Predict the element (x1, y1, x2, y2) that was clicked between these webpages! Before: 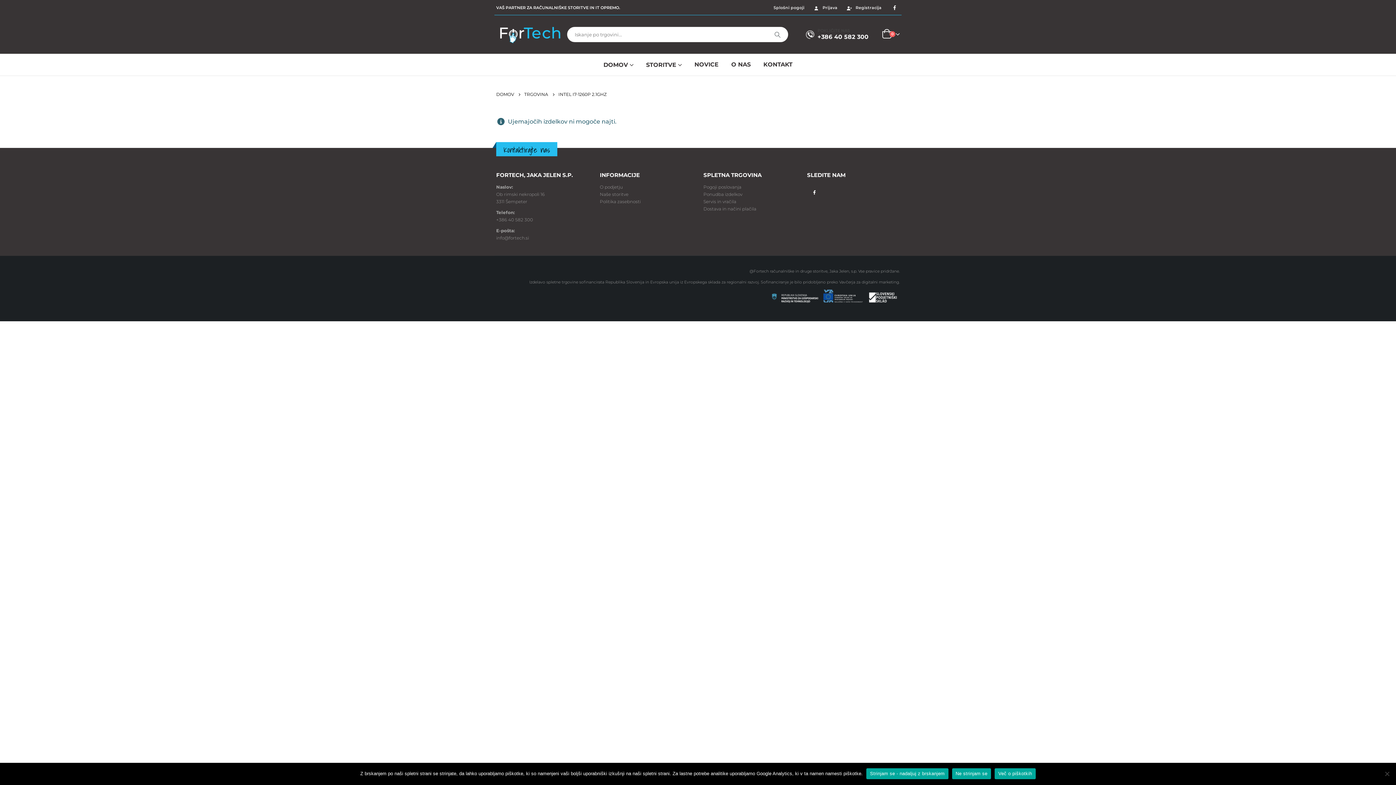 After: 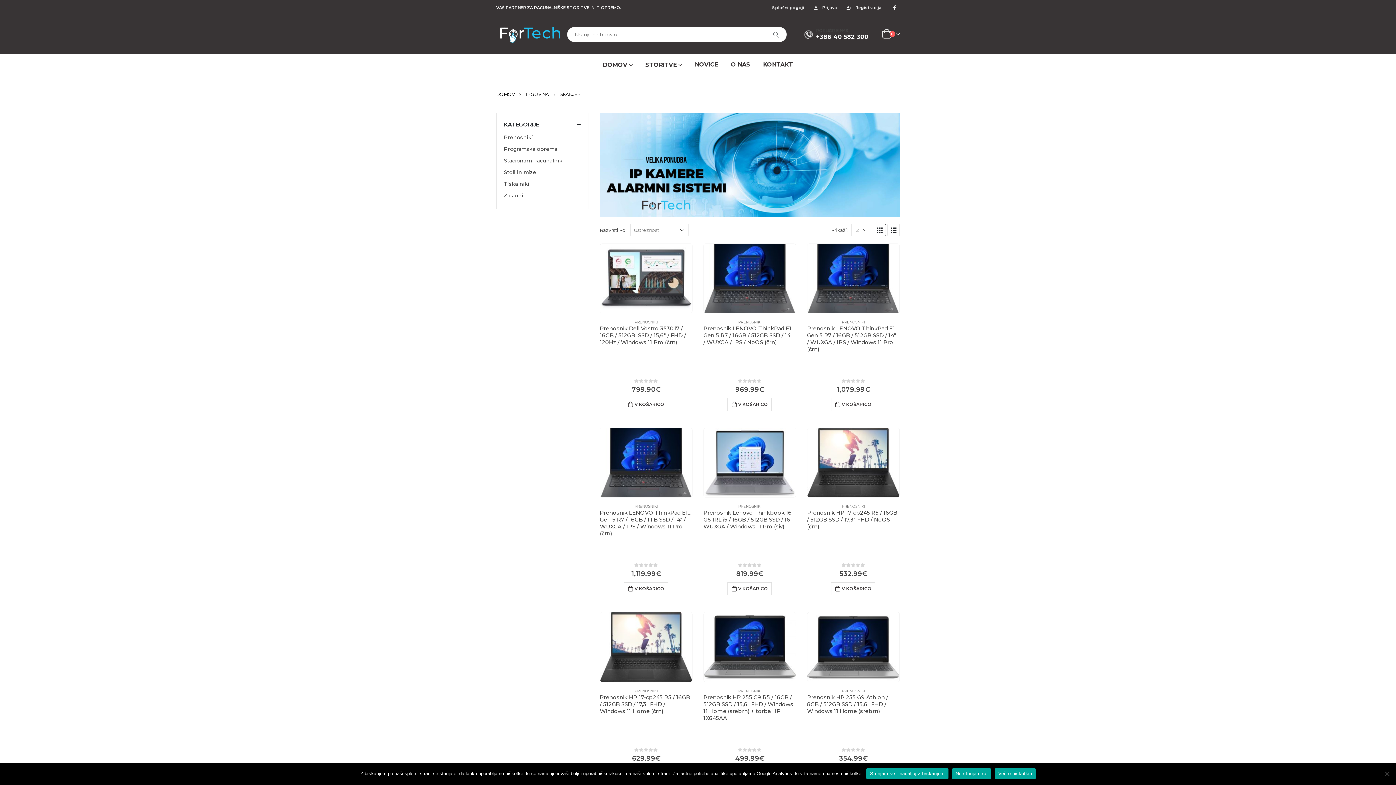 Action: bbox: (767, 27, 787, 41)